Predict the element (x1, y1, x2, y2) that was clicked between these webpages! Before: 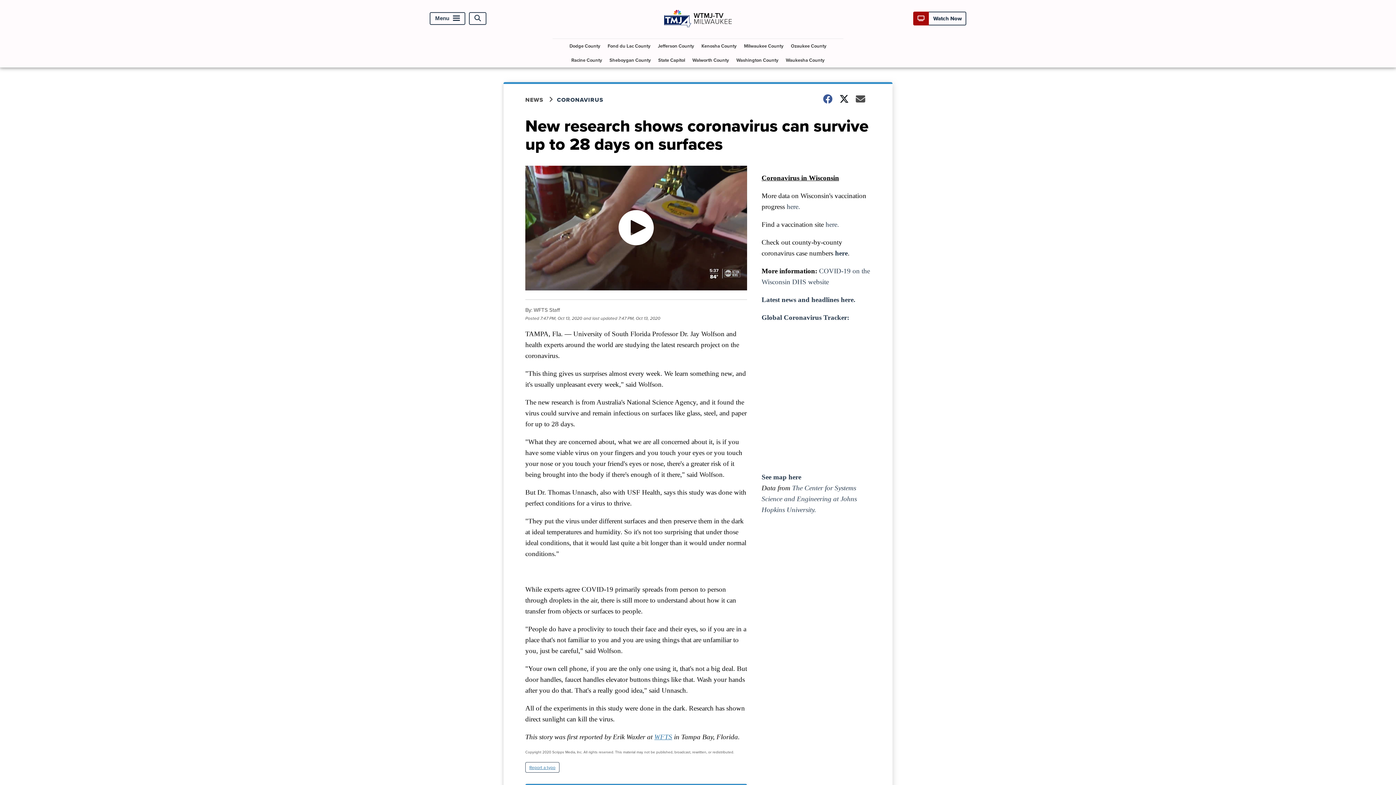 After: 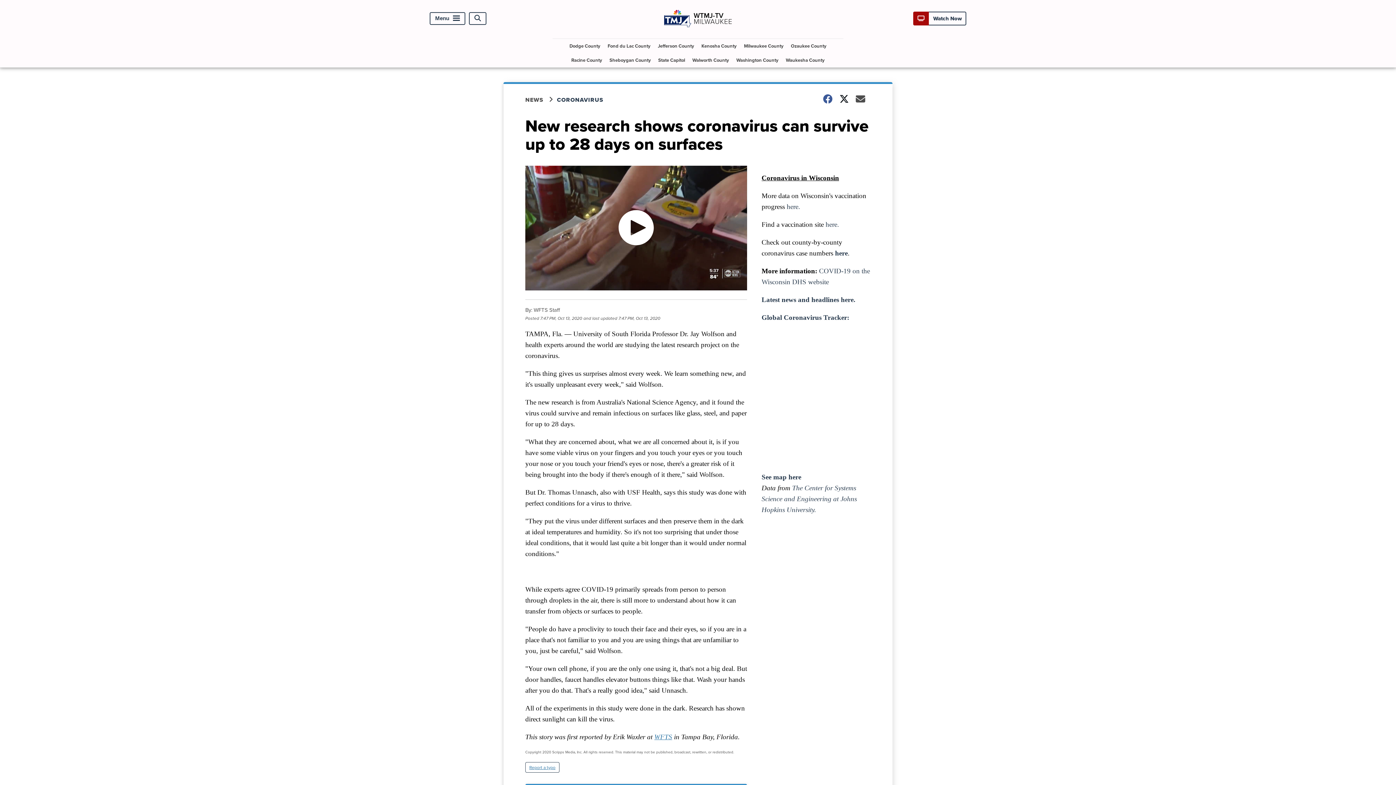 Action: bbox: (825, 220, 839, 228) label: here.